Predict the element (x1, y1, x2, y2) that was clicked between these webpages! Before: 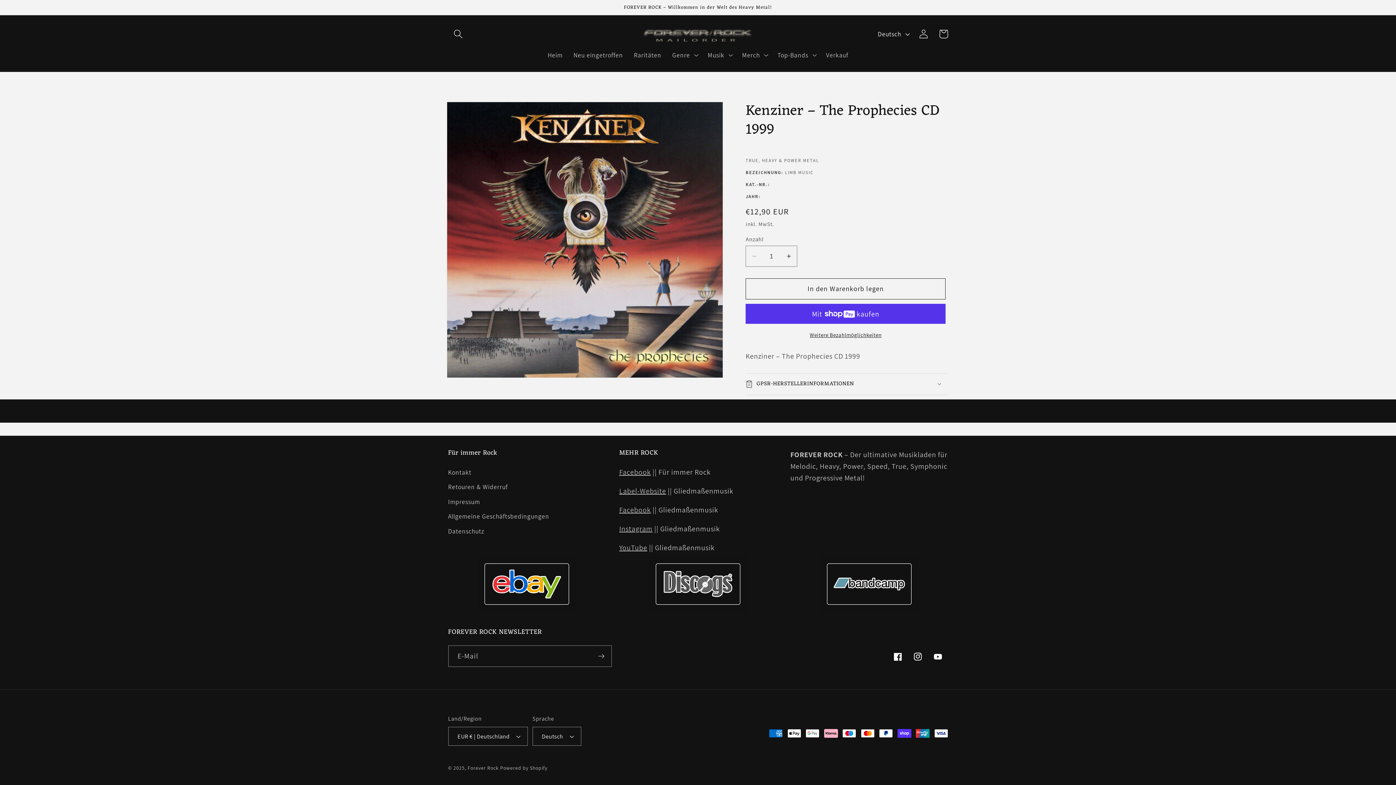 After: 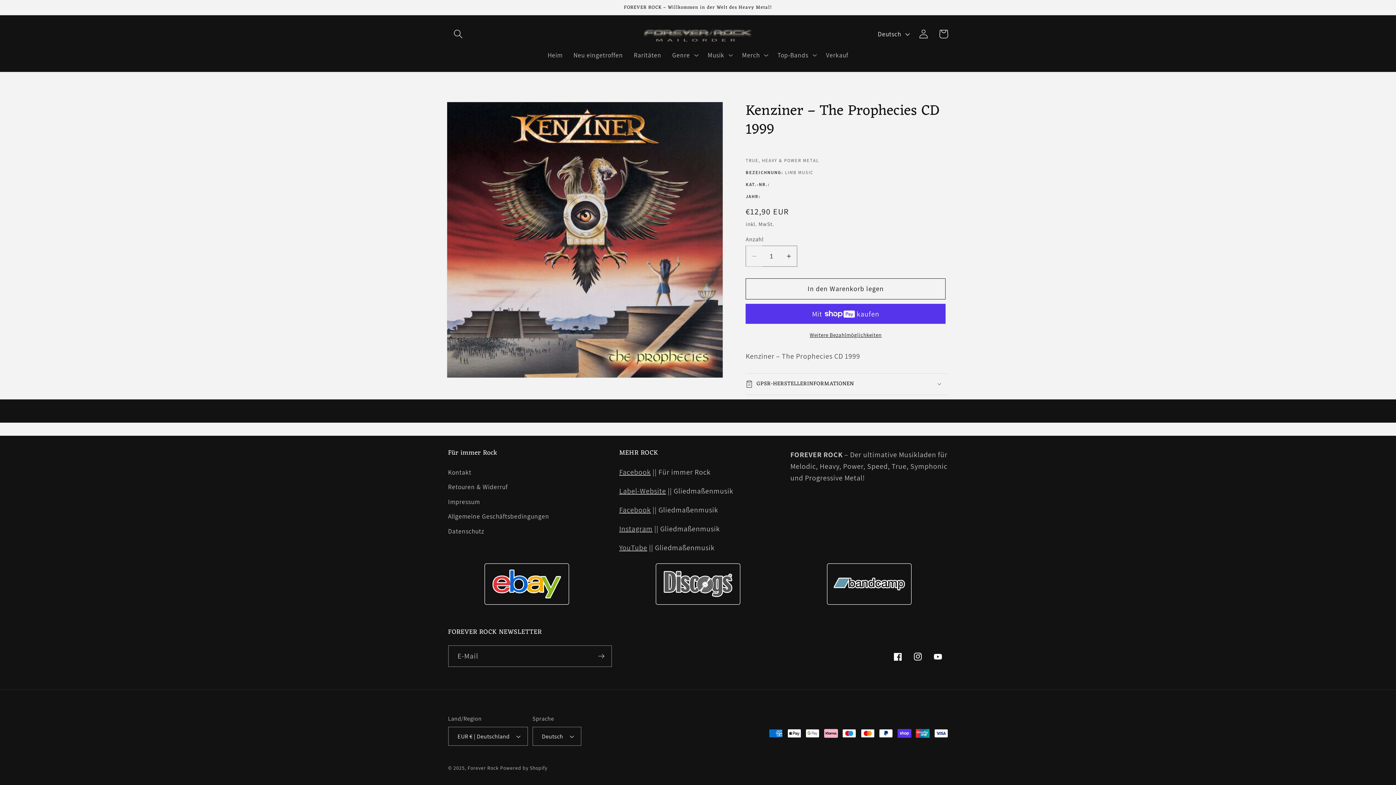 Action: bbox: (746, 245, 762, 267) label: Verringere die Menge für Kenziner – The Prophecies CD 1999